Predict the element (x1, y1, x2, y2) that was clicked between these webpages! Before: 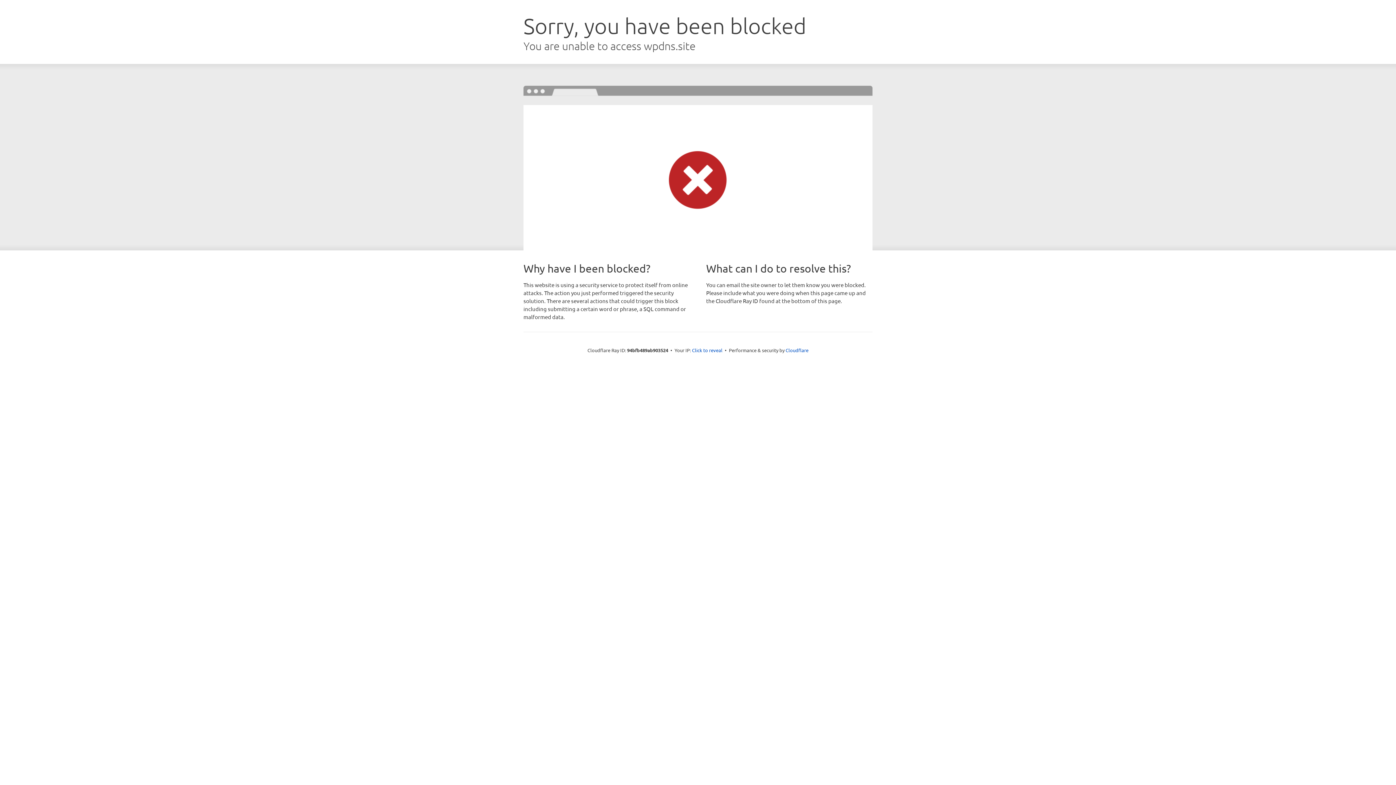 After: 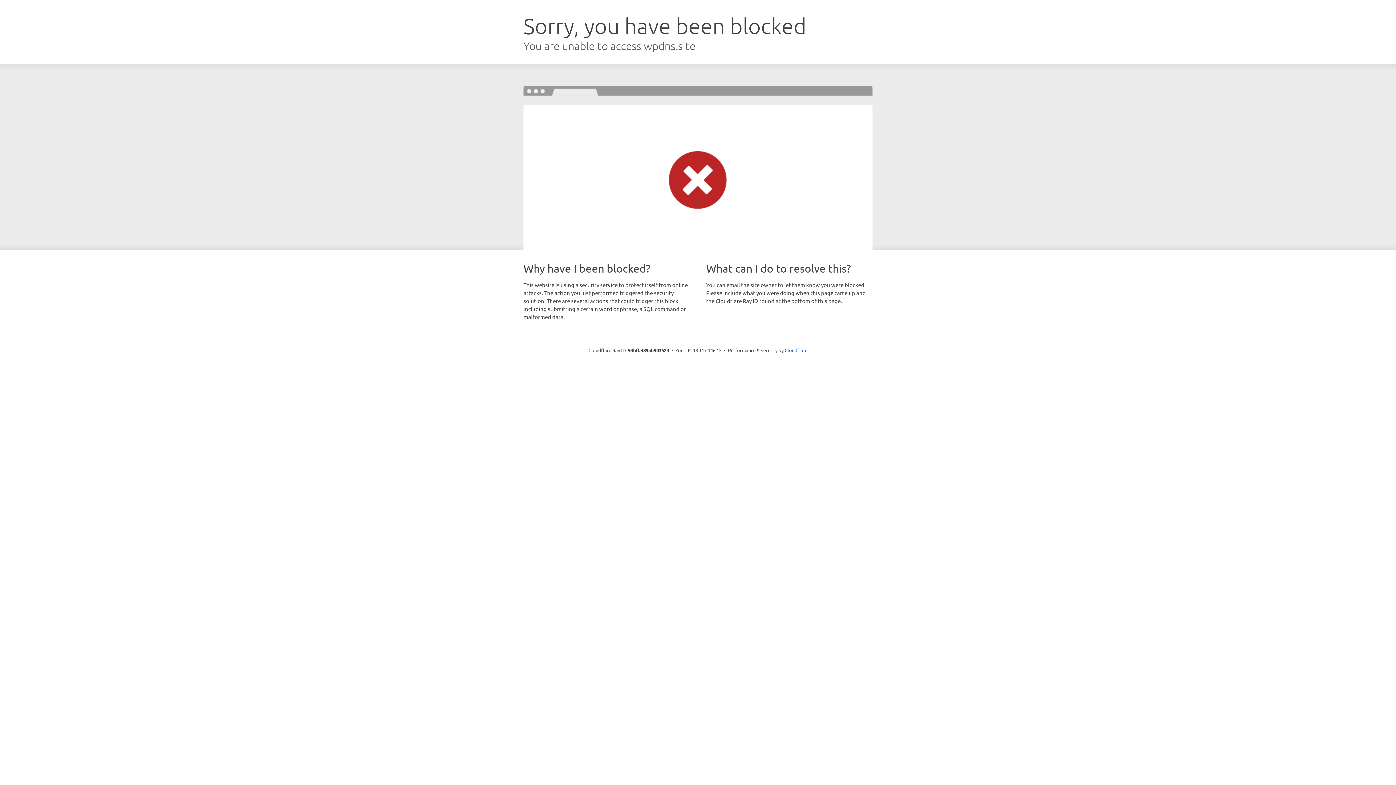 Action: label: Click to reveal bbox: (692, 346, 722, 353)